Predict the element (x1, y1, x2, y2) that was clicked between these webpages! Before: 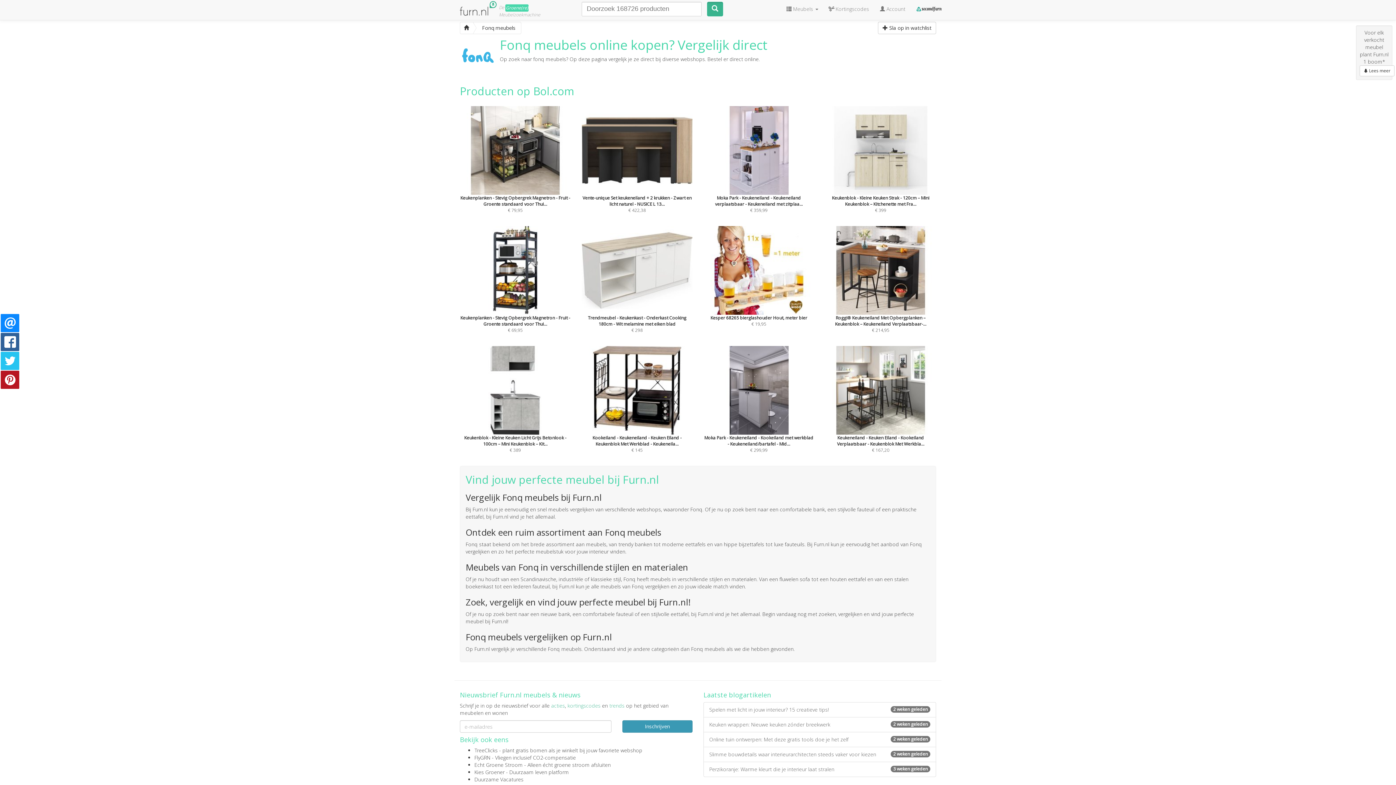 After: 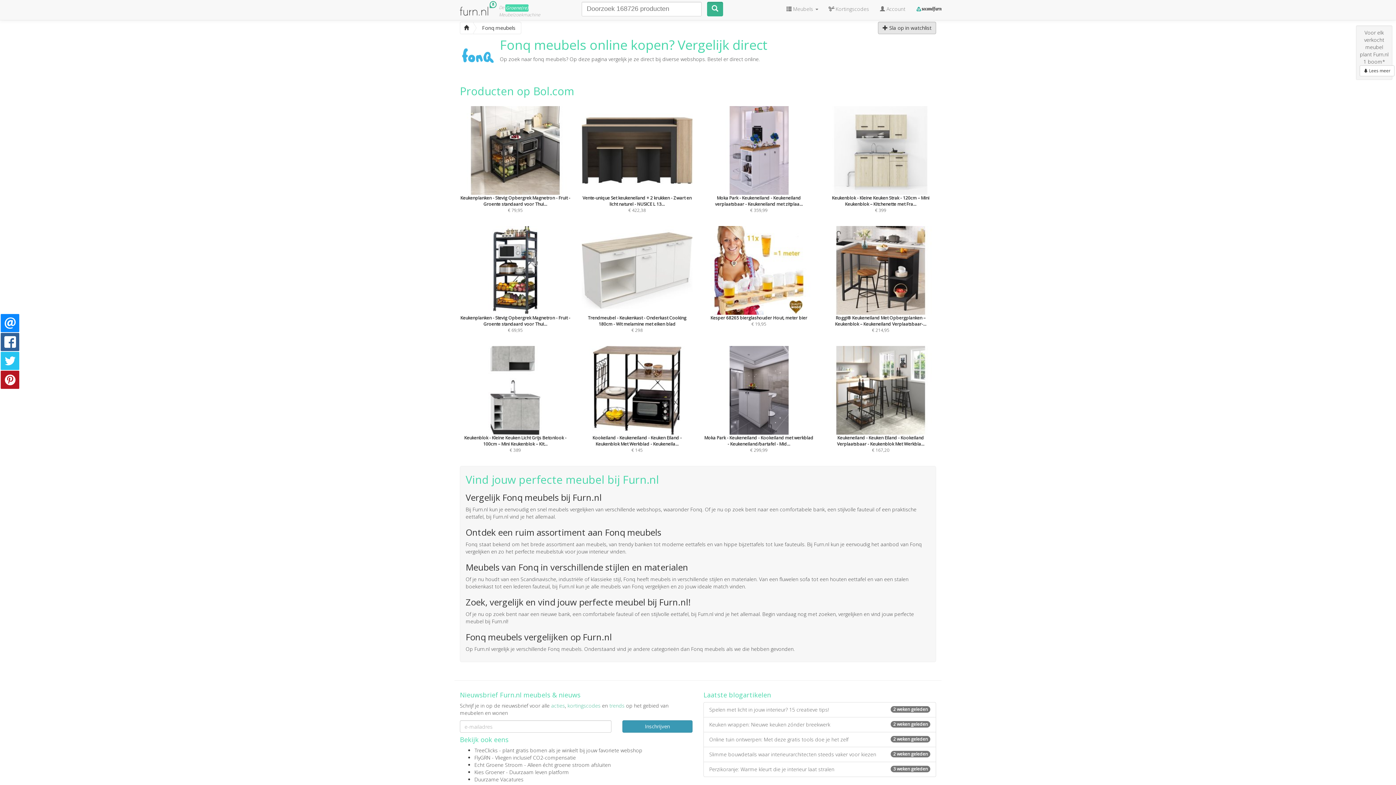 Action: label:  Sla op in watchlist bbox: (878, 21, 936, 34)